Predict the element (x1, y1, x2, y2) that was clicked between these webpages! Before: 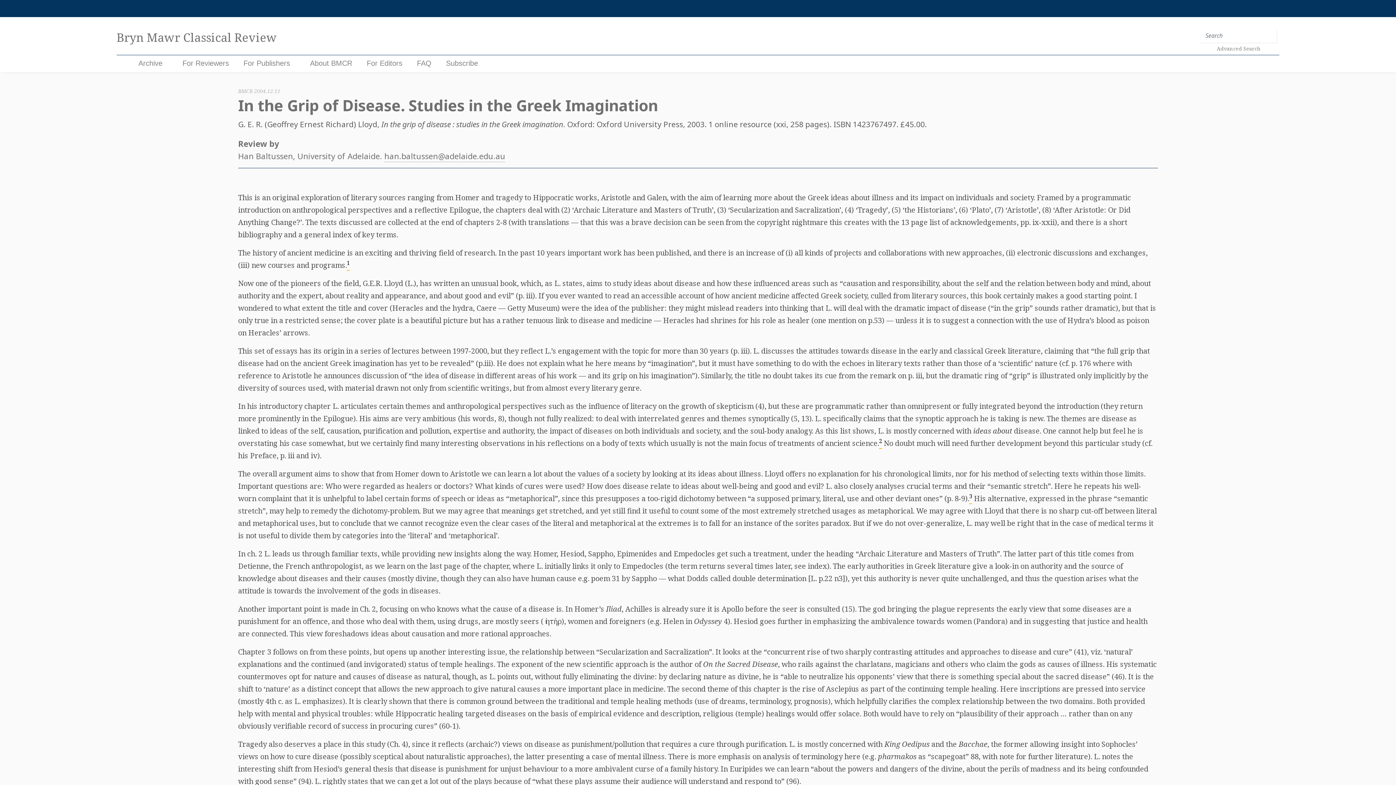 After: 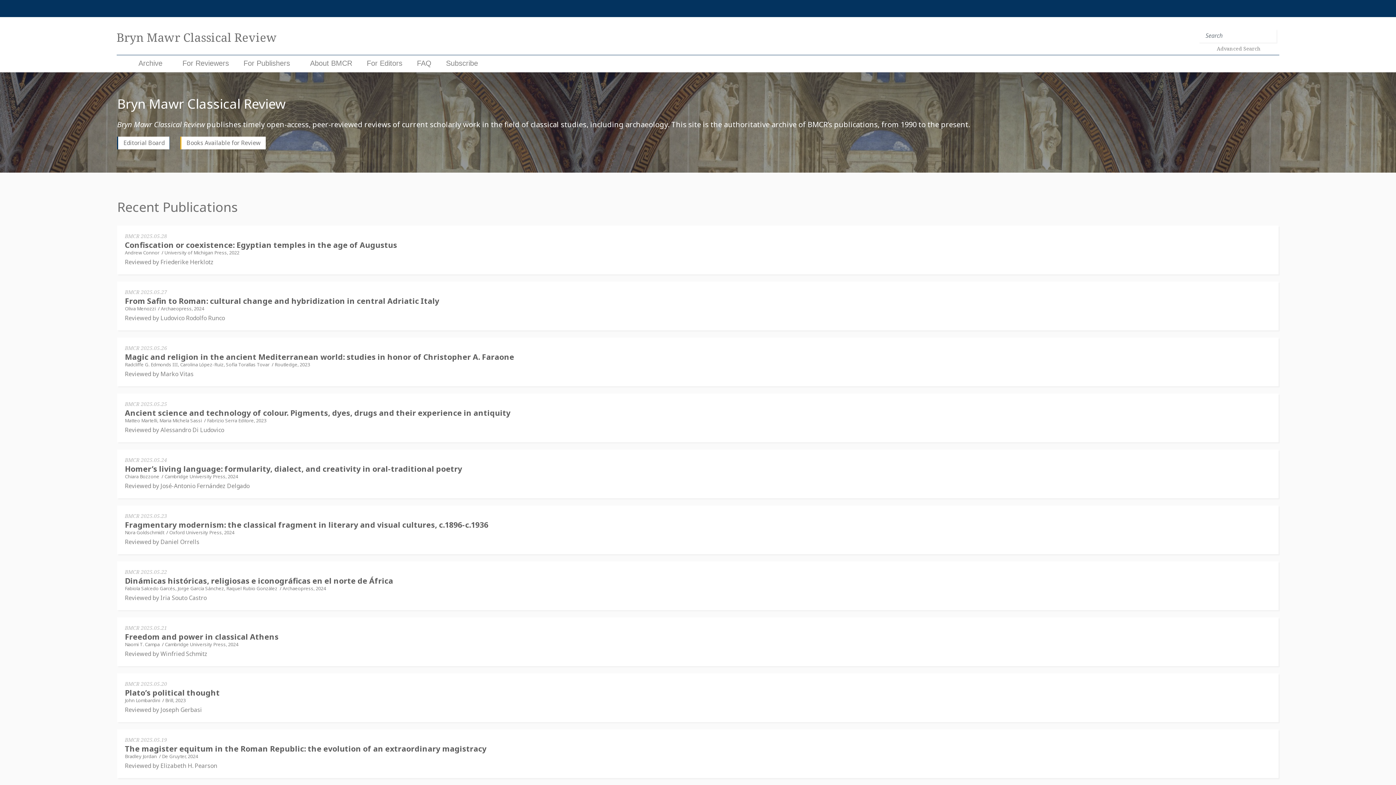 Action: bbox: (116, 20, 277, 54) label: Bryn Mawr Classical Review